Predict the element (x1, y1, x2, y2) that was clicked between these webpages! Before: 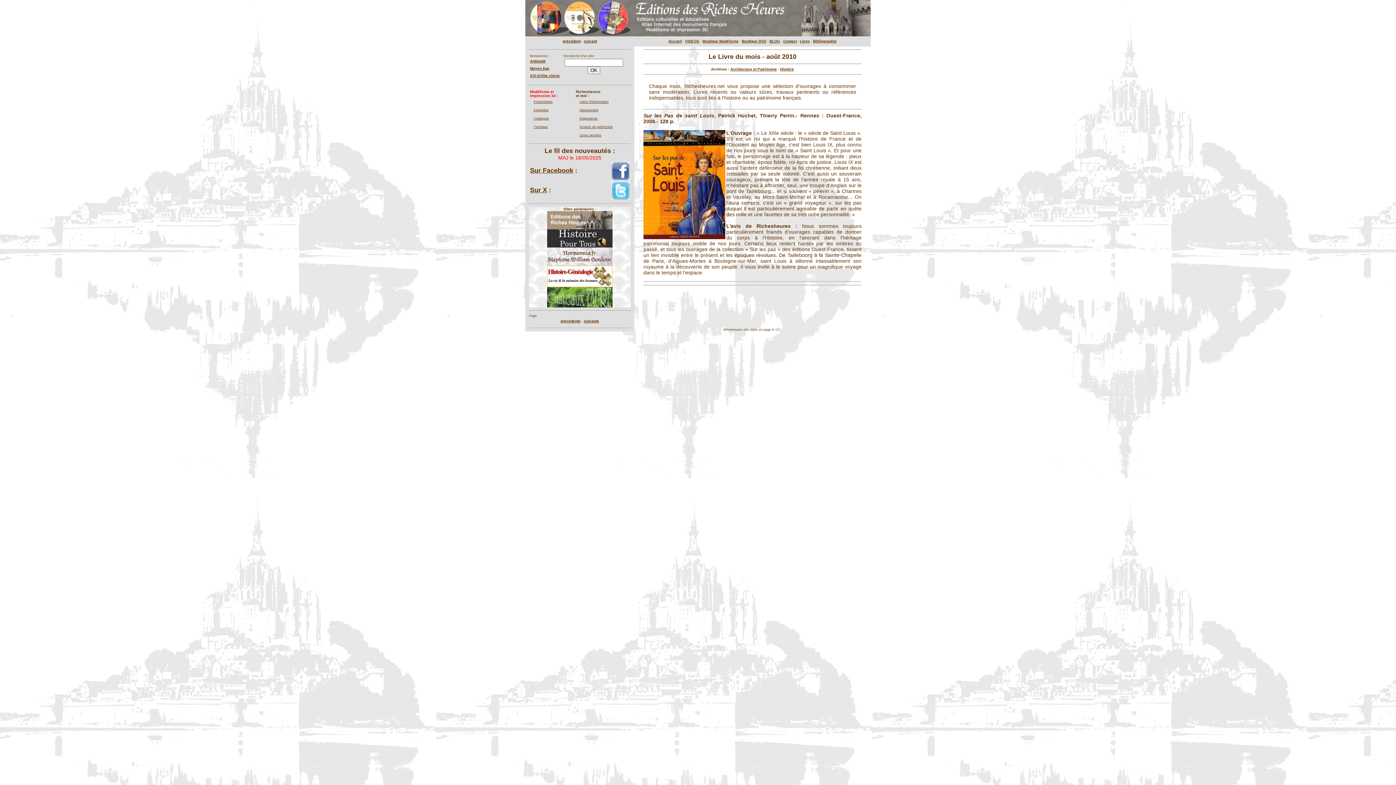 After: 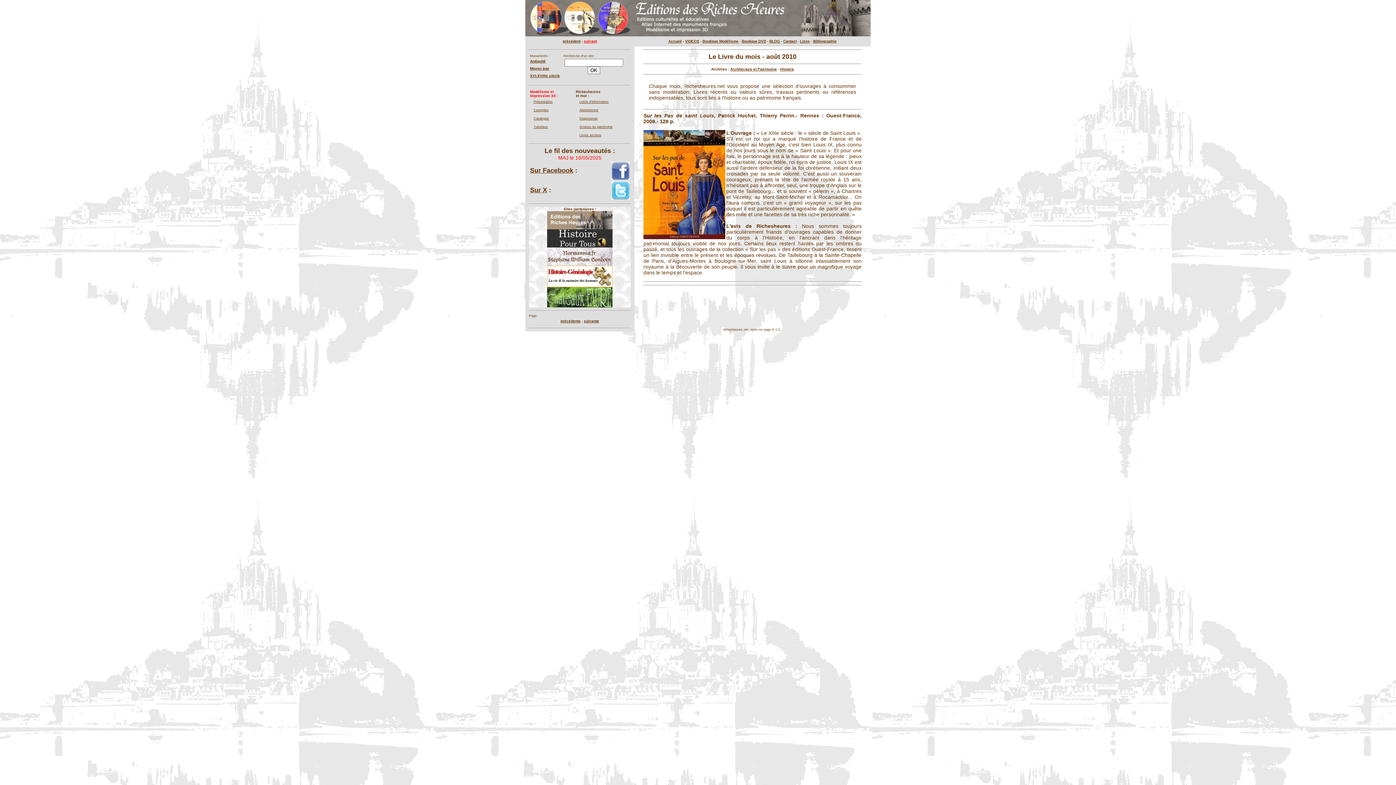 Action: label: suivant bbox: (584, 39, 597, 43)